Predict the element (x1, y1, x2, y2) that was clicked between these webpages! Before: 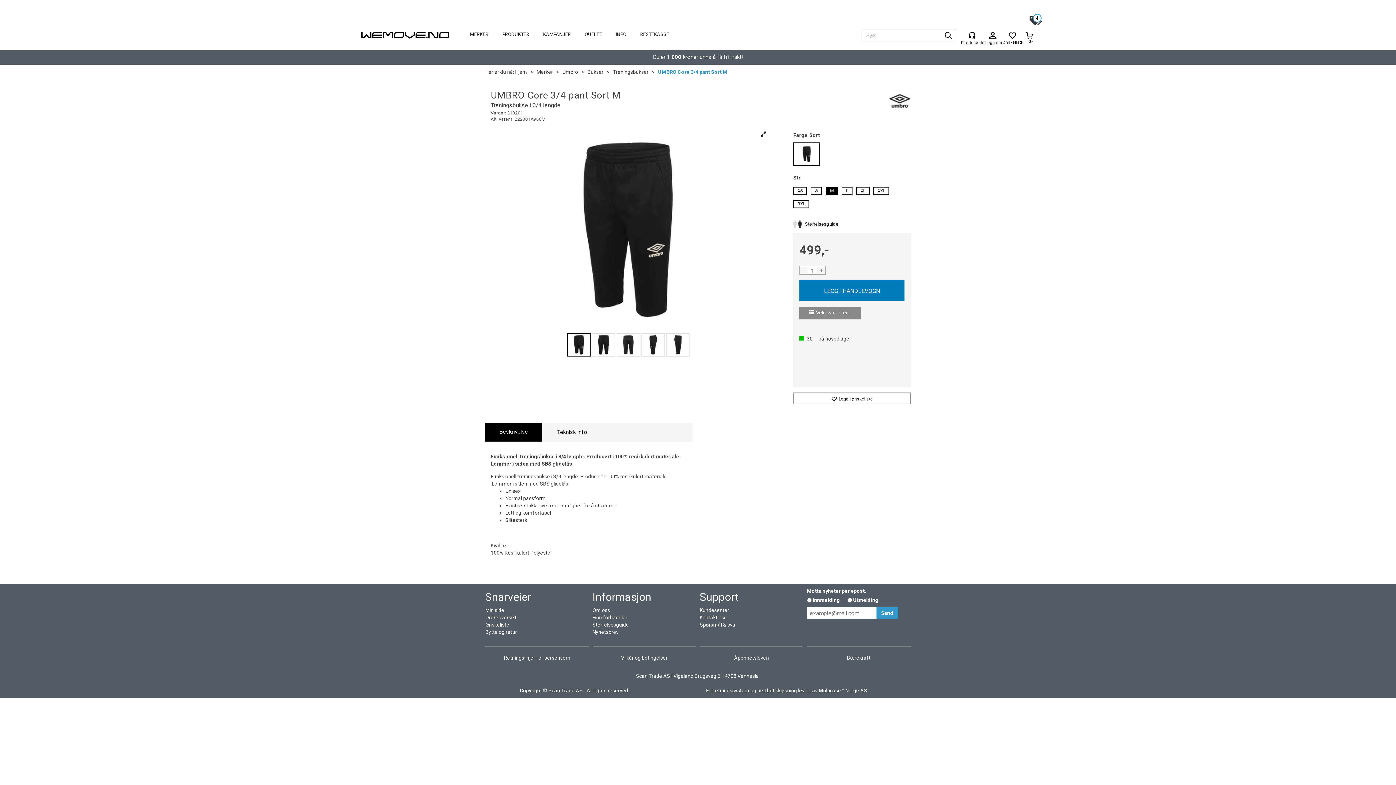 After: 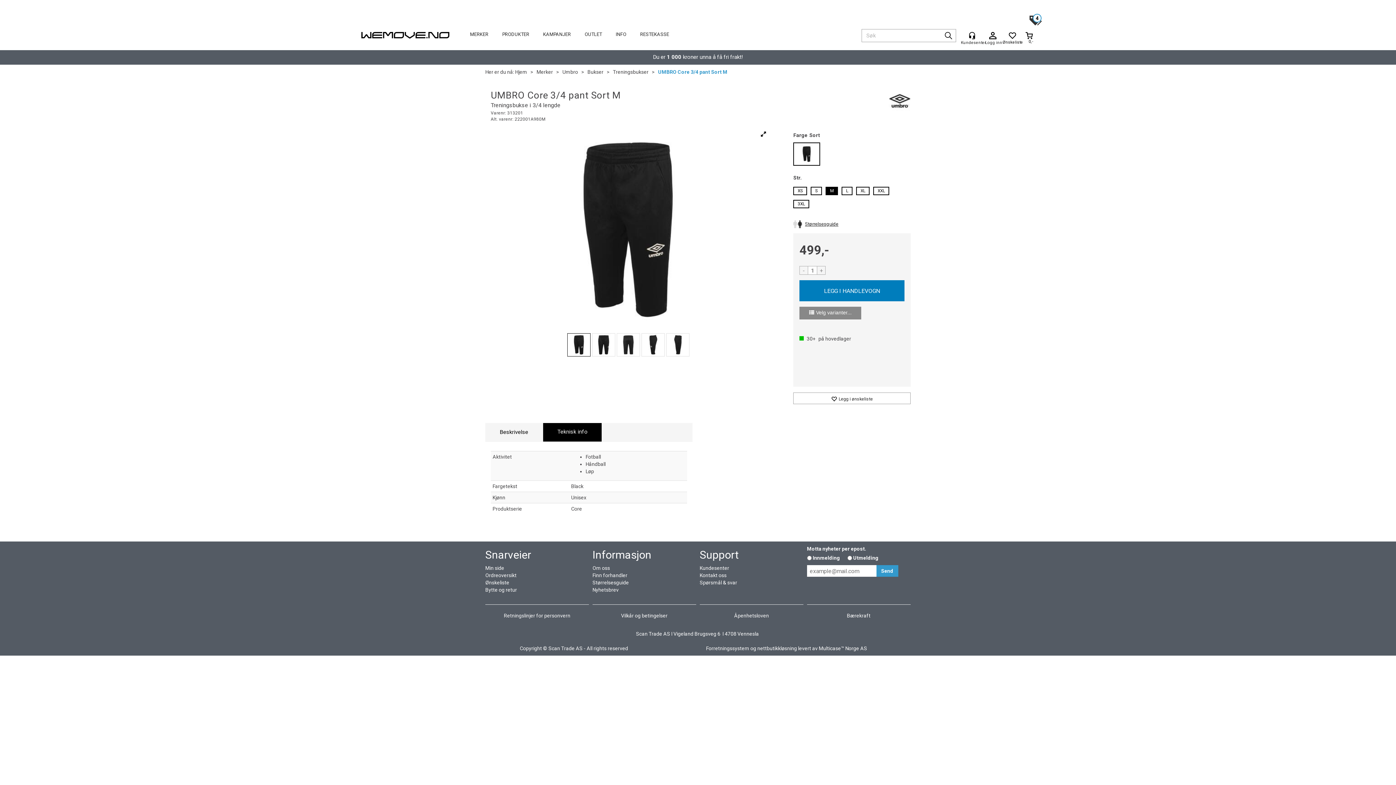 Action: bbox: (542, 423, 601, 442)